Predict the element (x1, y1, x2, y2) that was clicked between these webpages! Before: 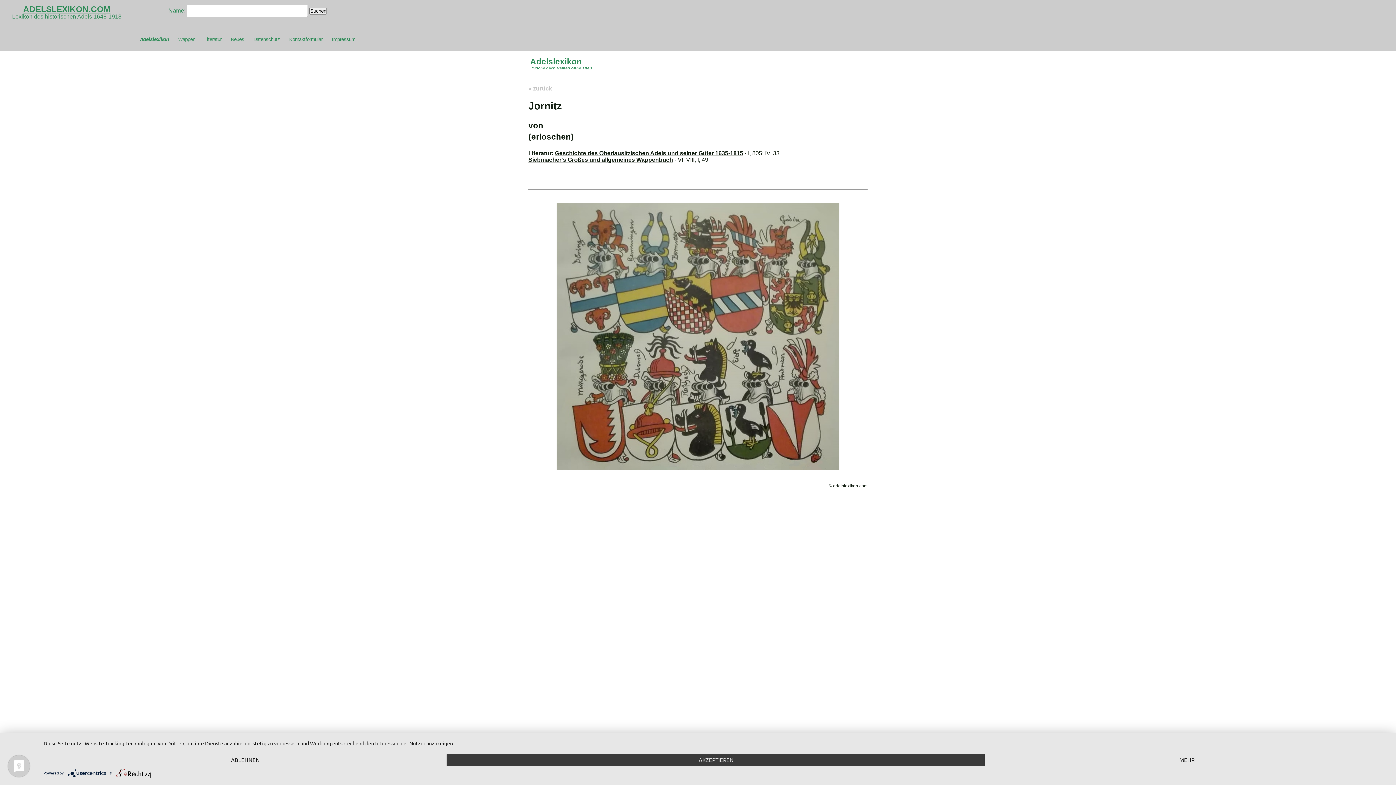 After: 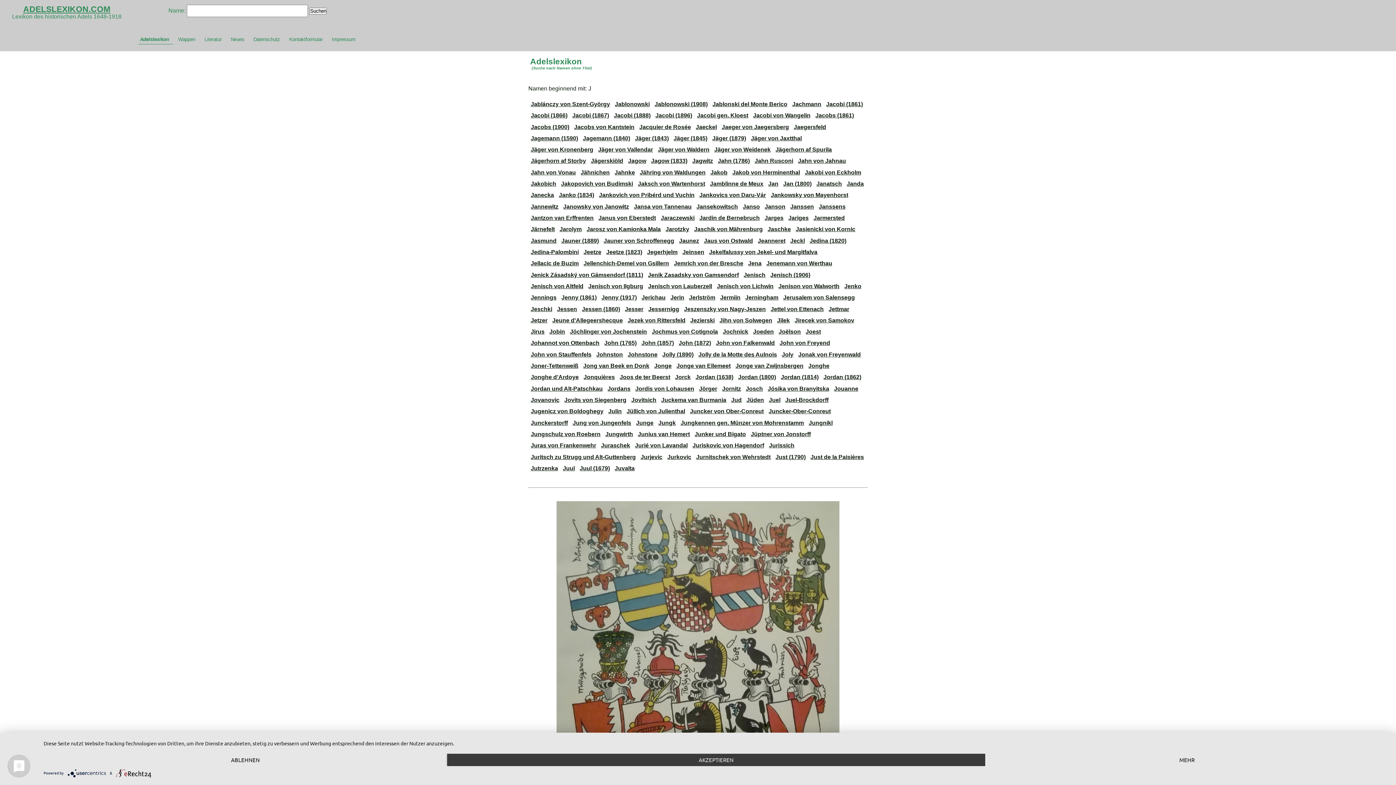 Action: bbox: (528, 85, 552, 91) label: « zurück